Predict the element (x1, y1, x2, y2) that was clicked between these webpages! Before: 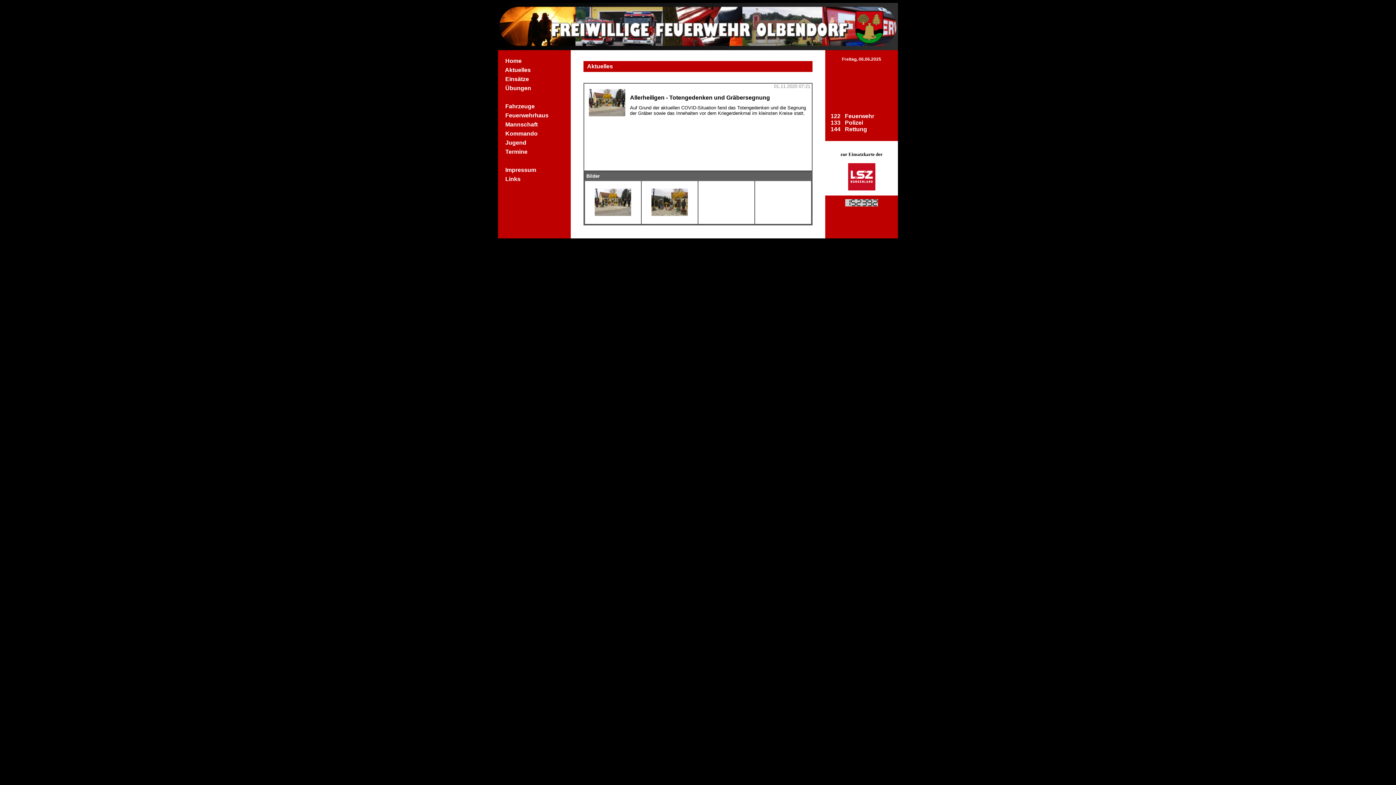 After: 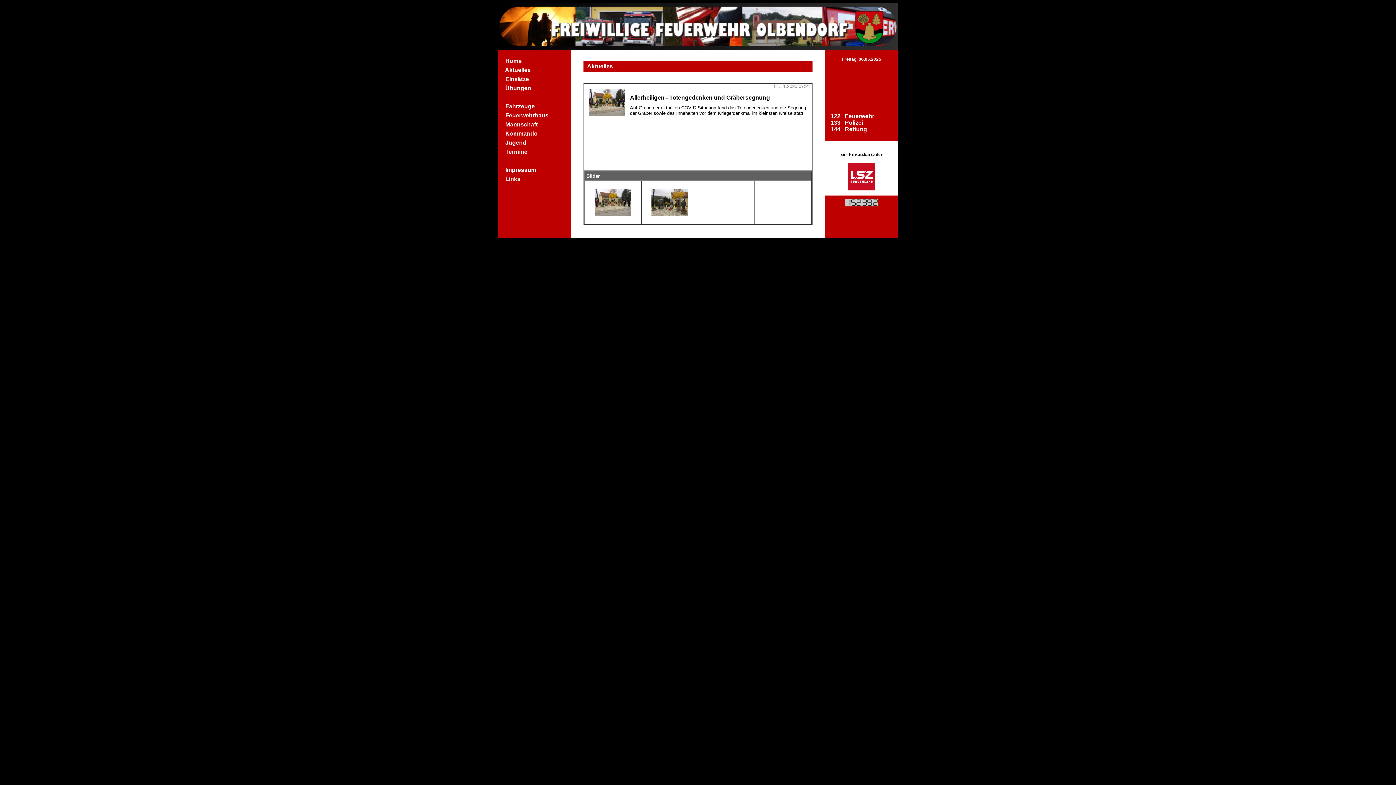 Action: bbox: (594, 210, 631, 217)